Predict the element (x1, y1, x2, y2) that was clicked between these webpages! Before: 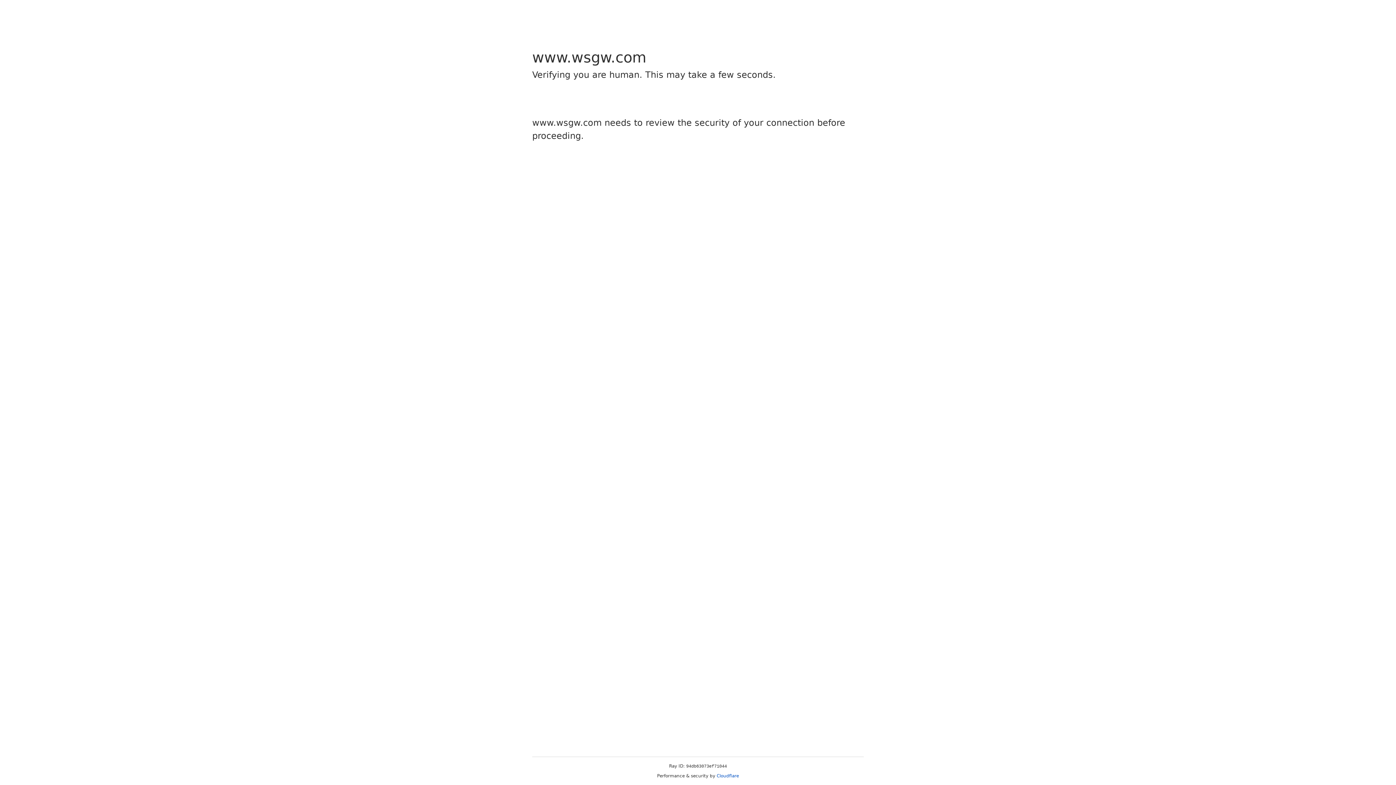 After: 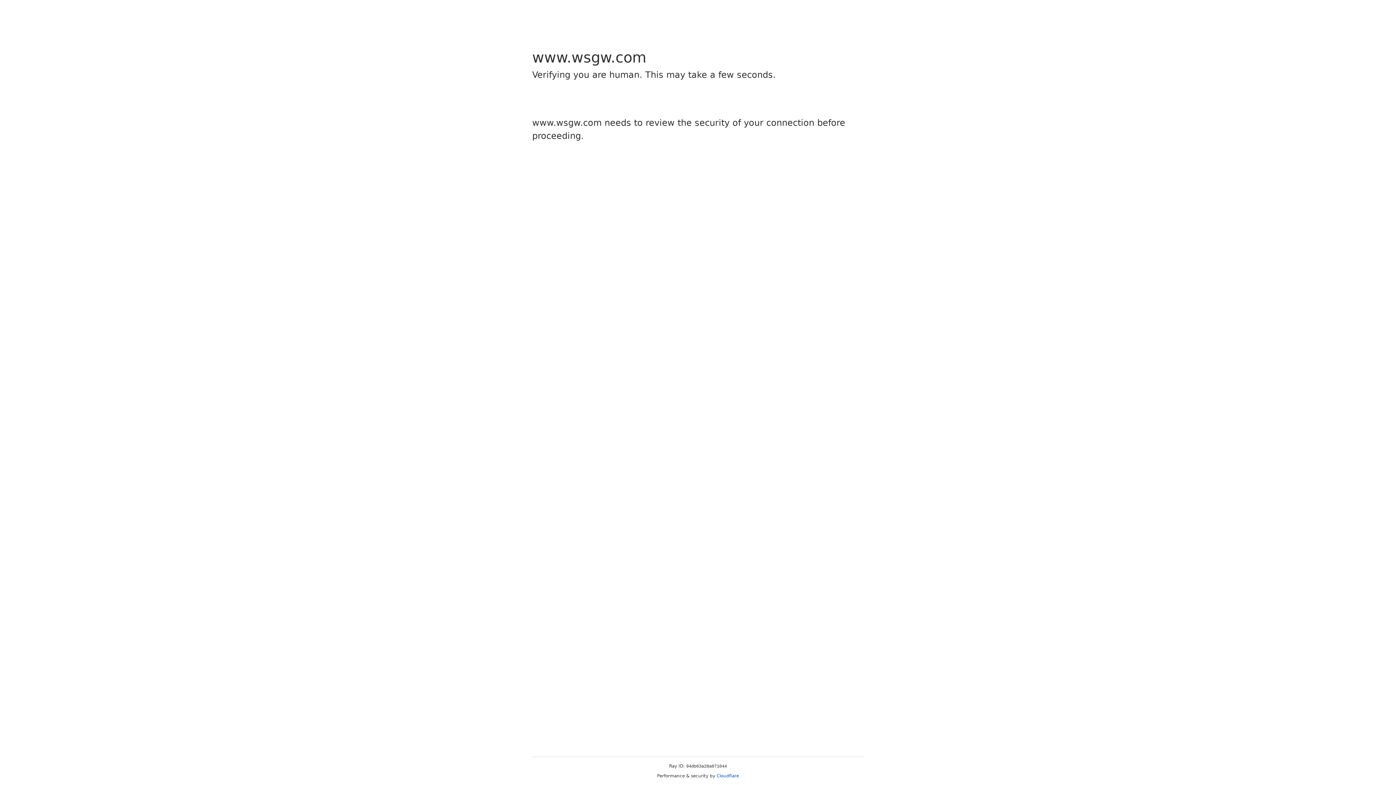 Action: label: Cloudflare bbox: (716, 773, 739, 778)